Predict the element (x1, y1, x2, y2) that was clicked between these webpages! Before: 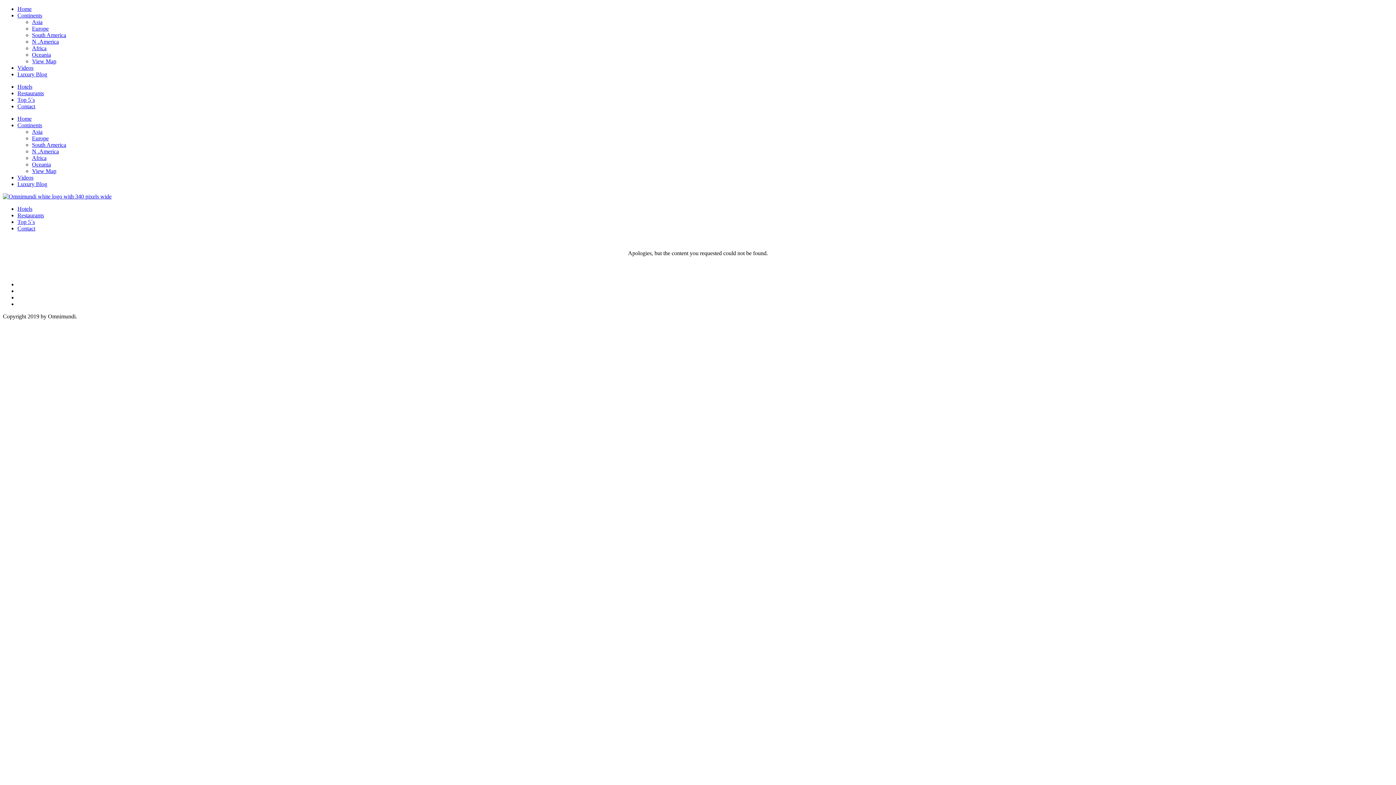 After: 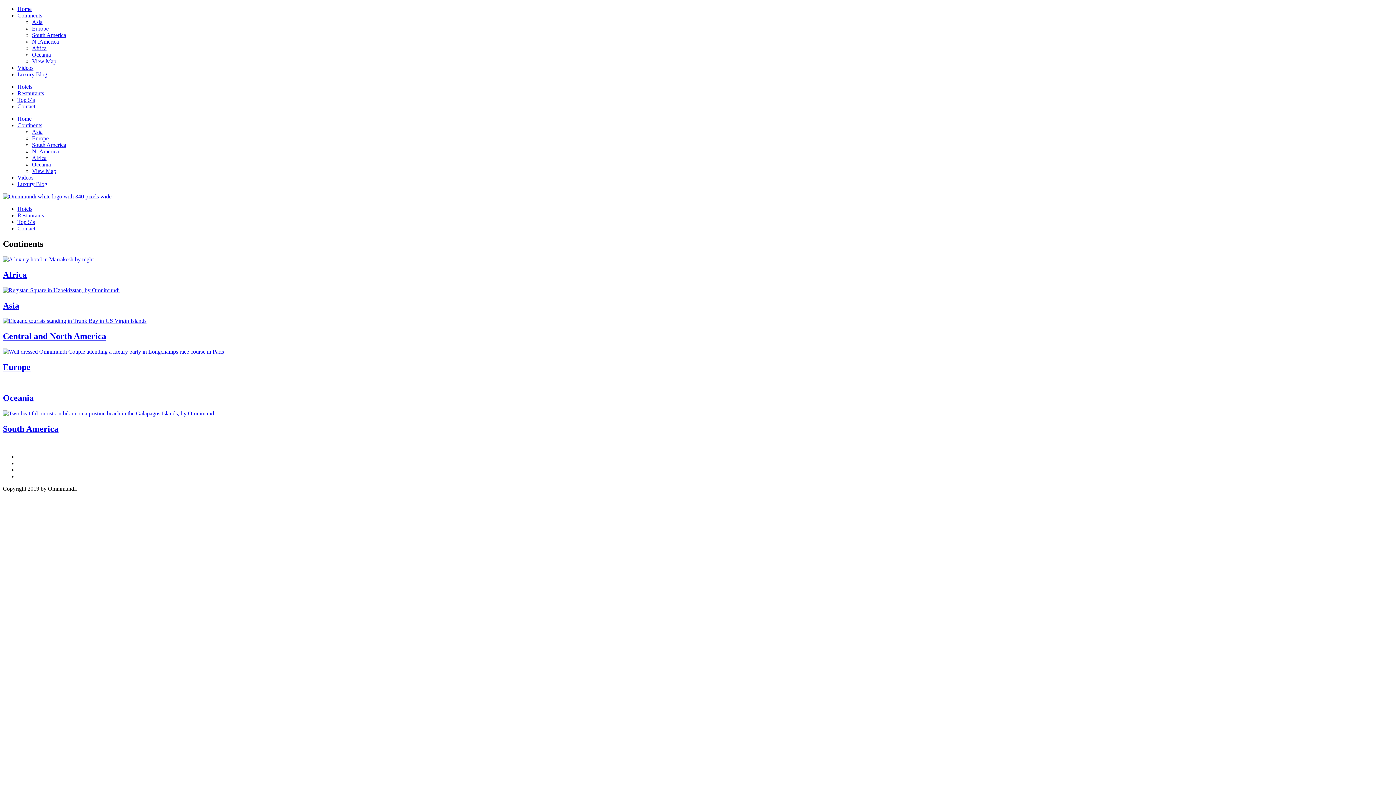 Action: label: Continents bbox: (17, 122, 42, 128)